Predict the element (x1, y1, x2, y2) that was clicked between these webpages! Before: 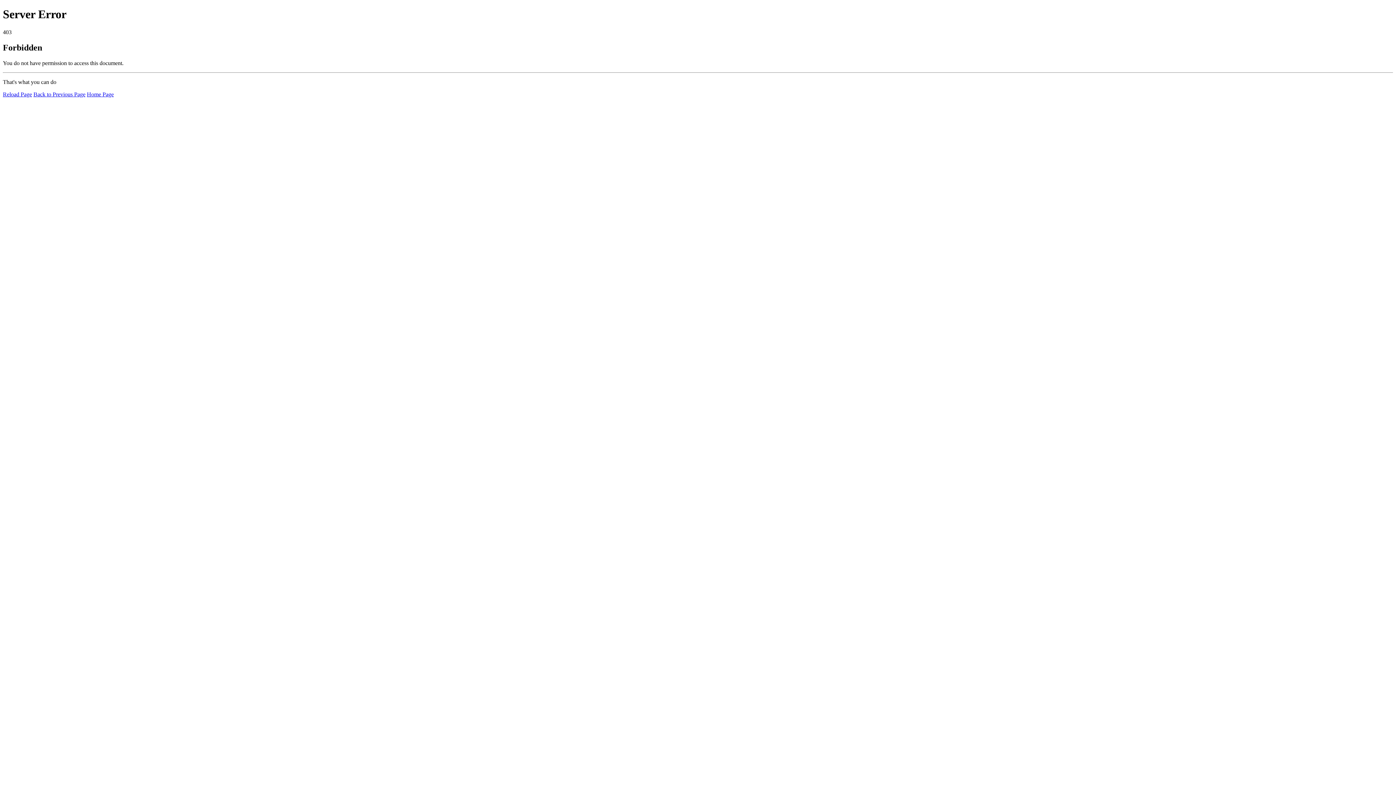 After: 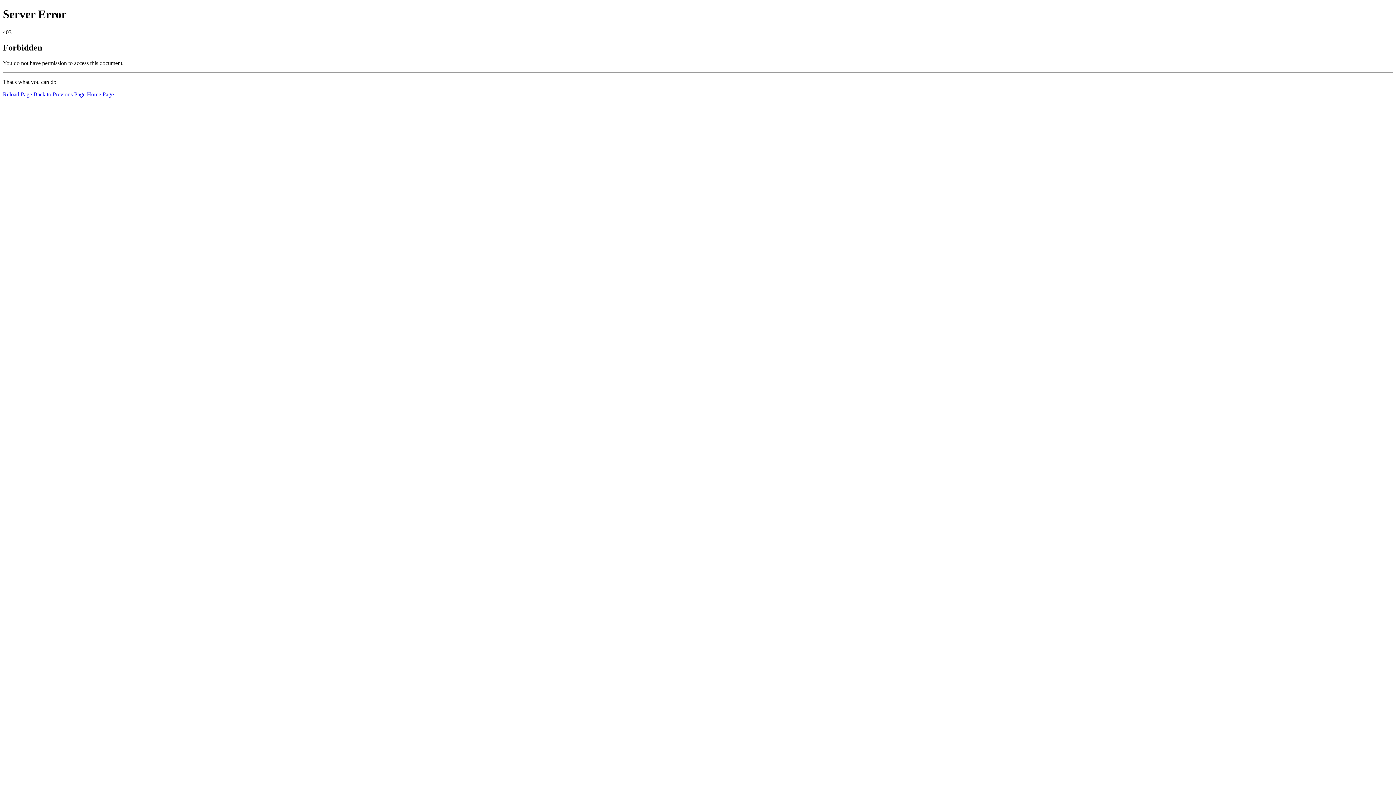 Action: label: Reload Page bbox: (2, 91, 32, 97)